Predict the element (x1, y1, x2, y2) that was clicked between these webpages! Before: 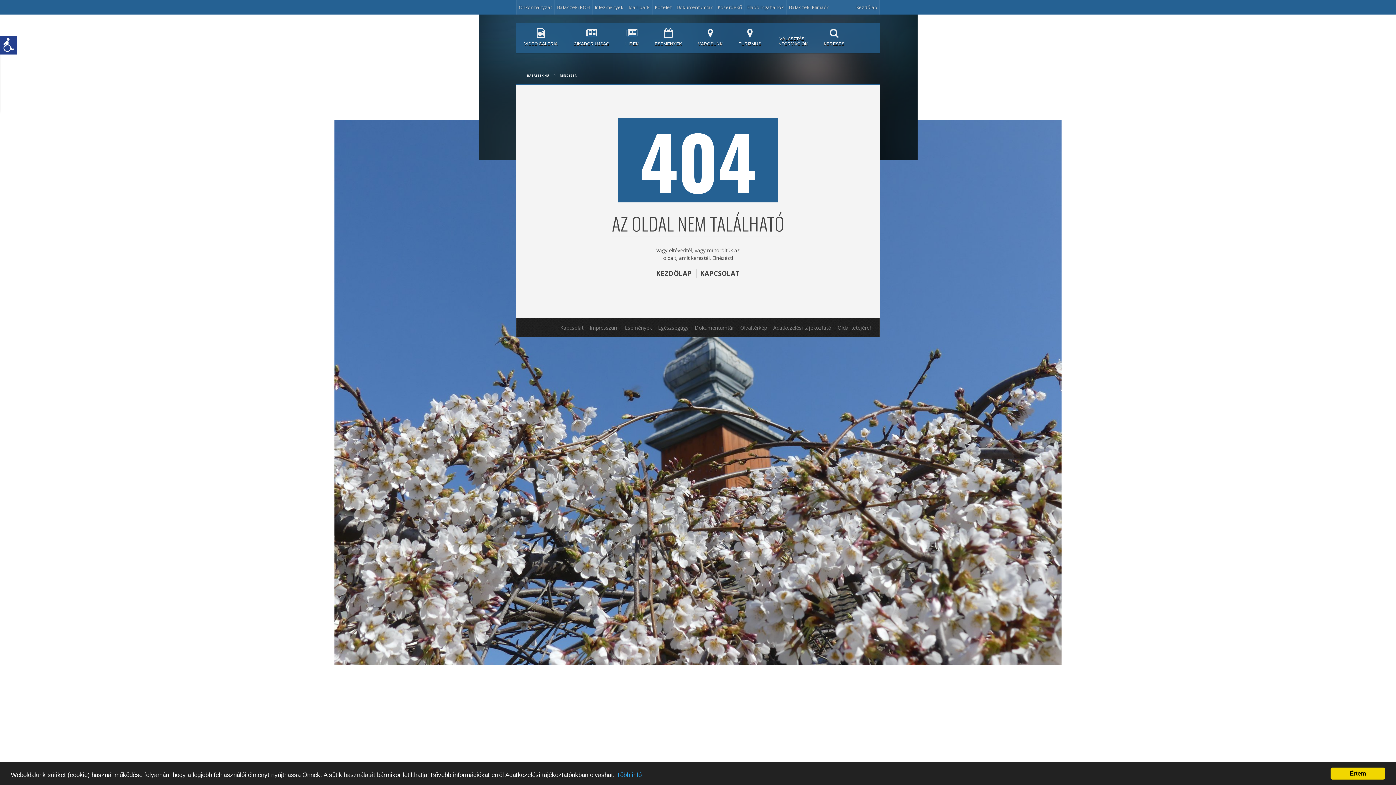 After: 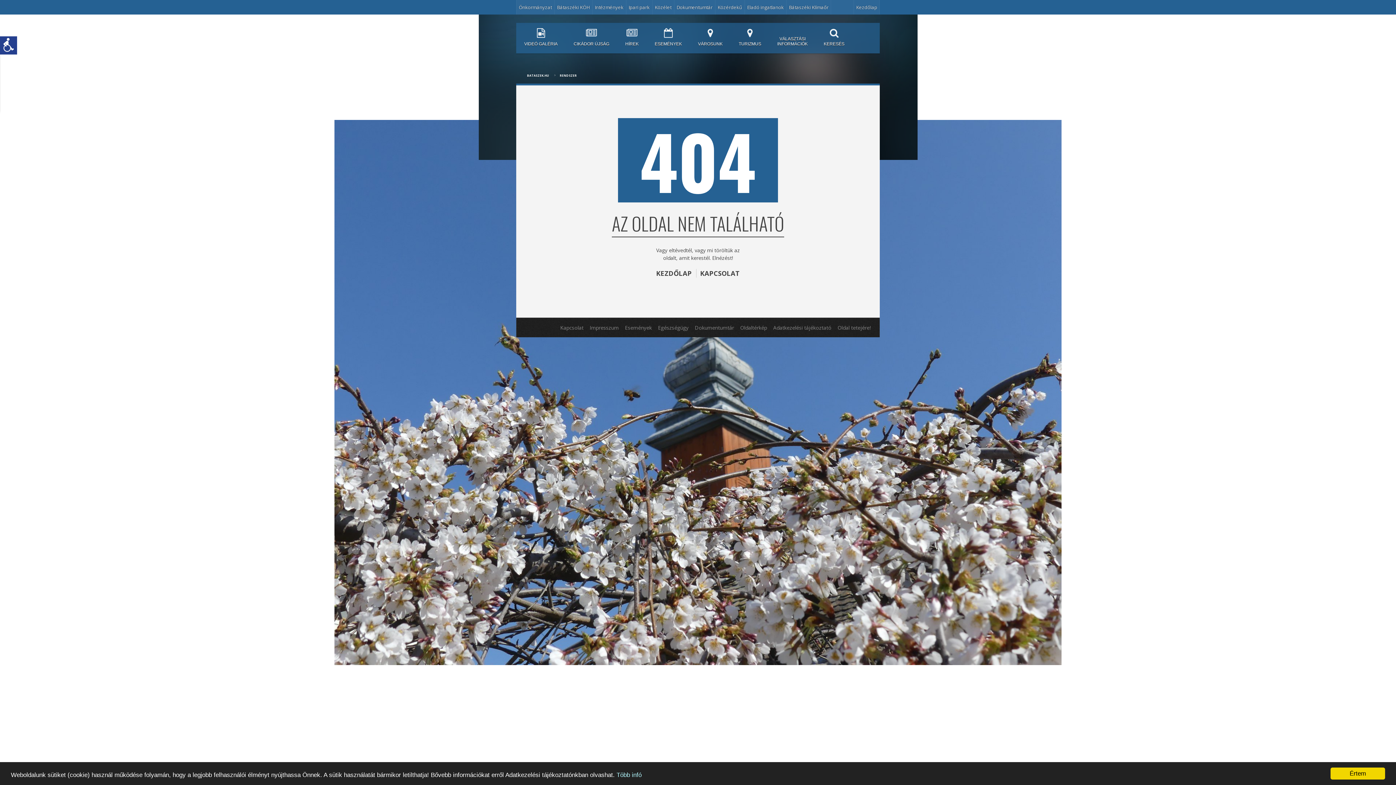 Action: bbox: (616, 772, 641, 778) label: Több infó